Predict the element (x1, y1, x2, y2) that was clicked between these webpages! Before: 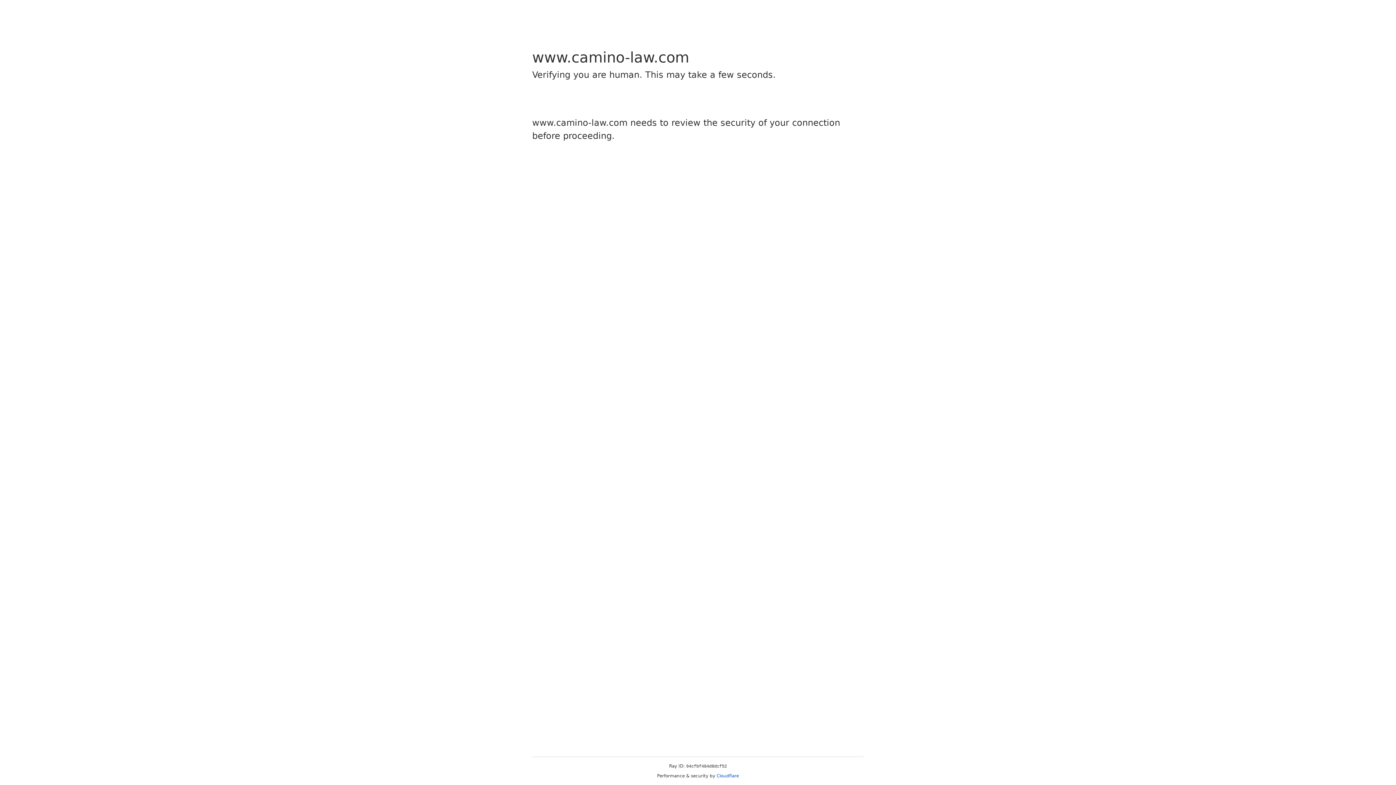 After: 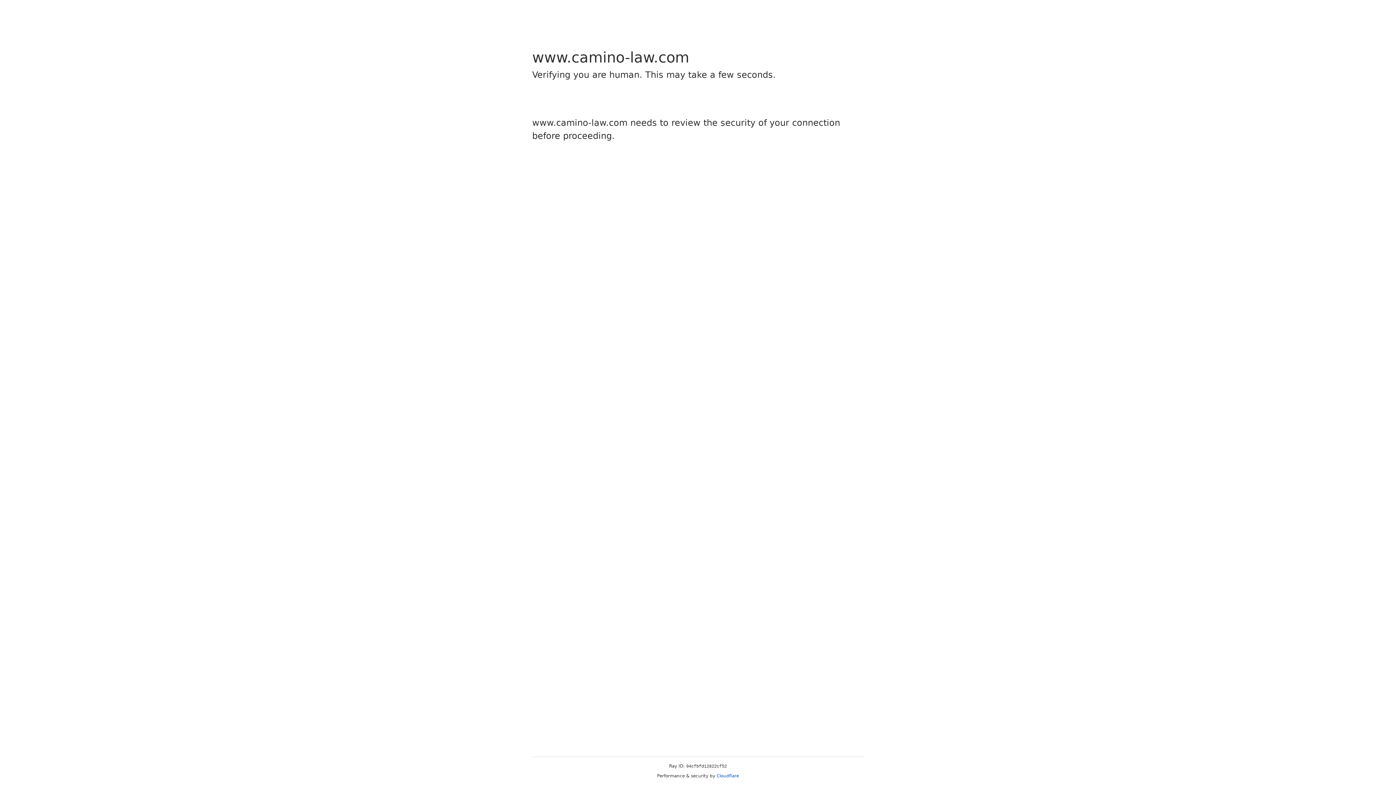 Action: bbox: (716, 773, 739, 778) label: Cloudflare